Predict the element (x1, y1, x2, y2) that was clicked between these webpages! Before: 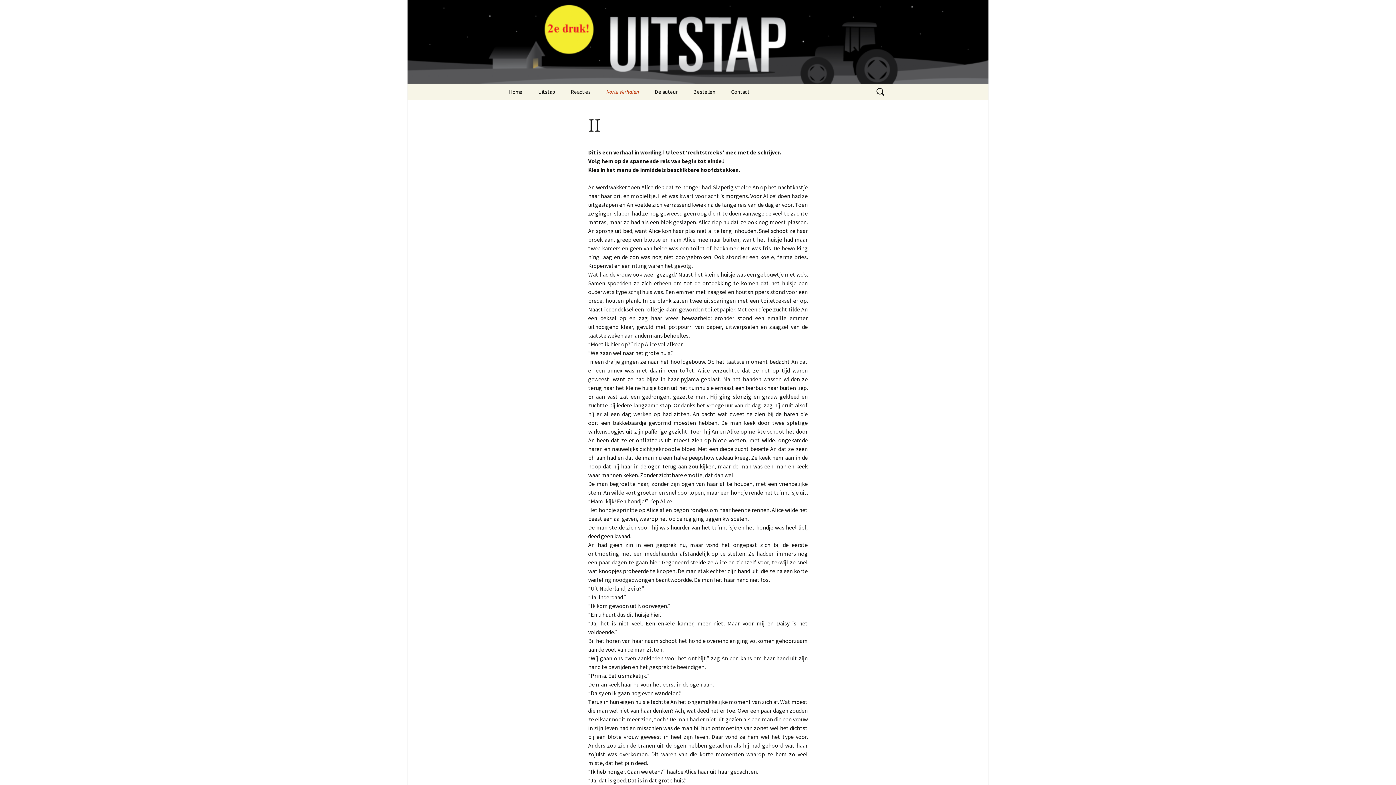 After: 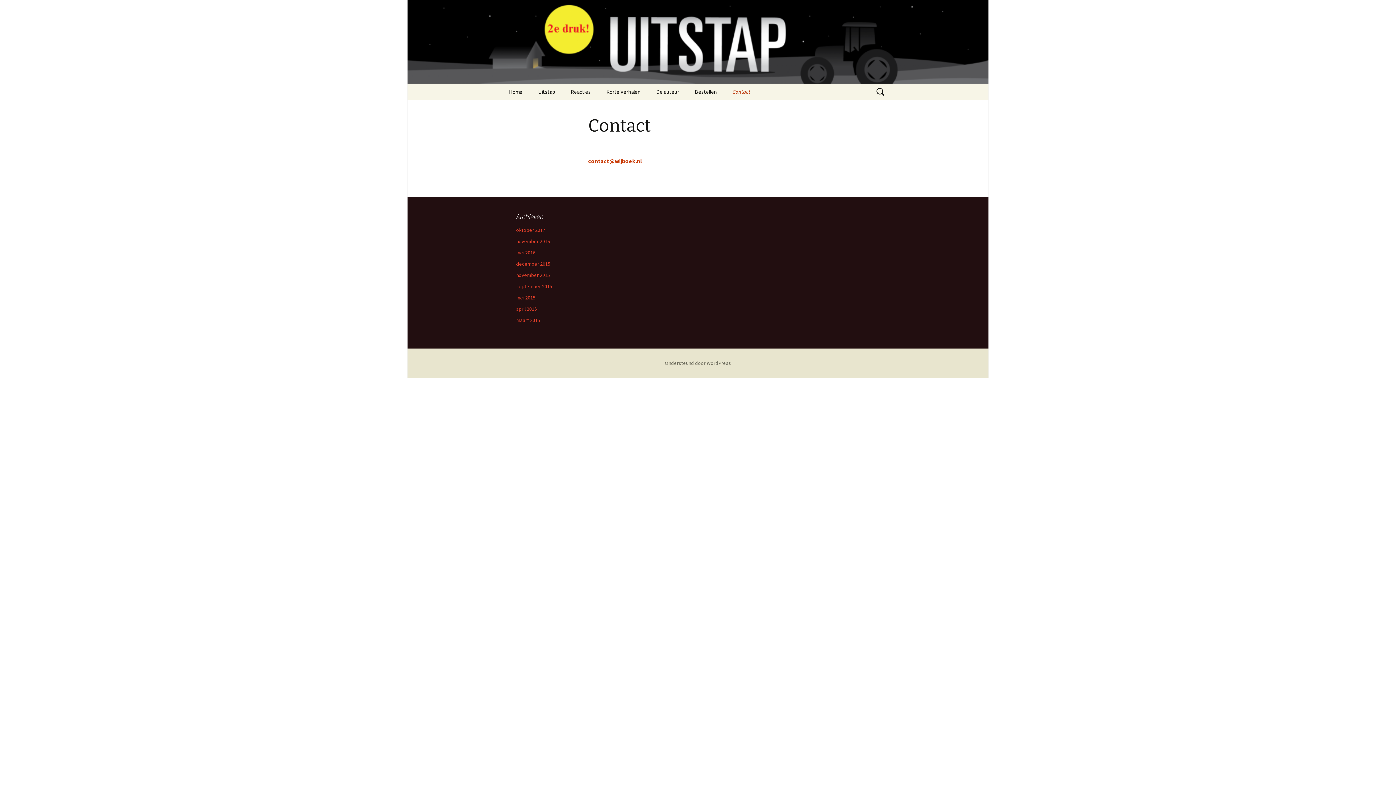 Action: label: Contact bbox: (724, 83, 757, 100)